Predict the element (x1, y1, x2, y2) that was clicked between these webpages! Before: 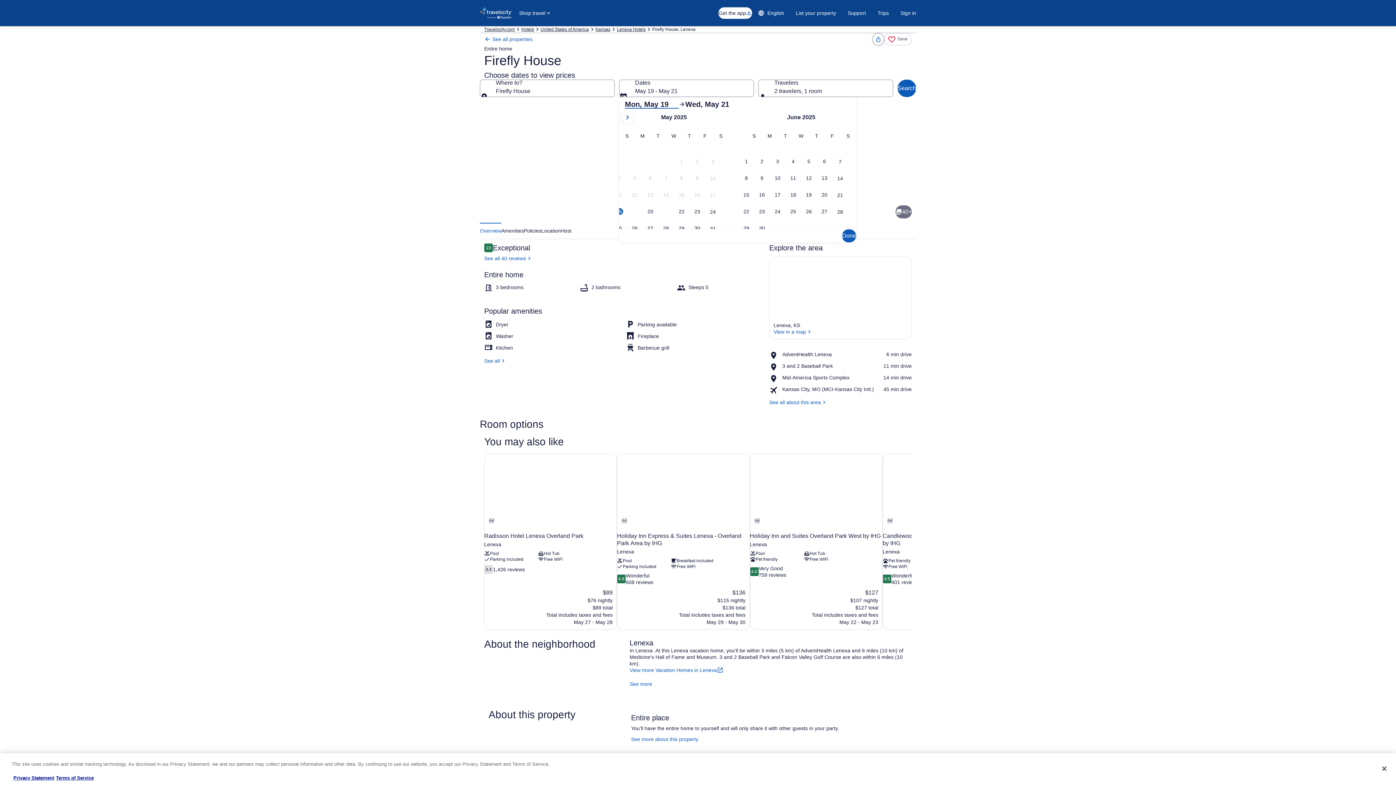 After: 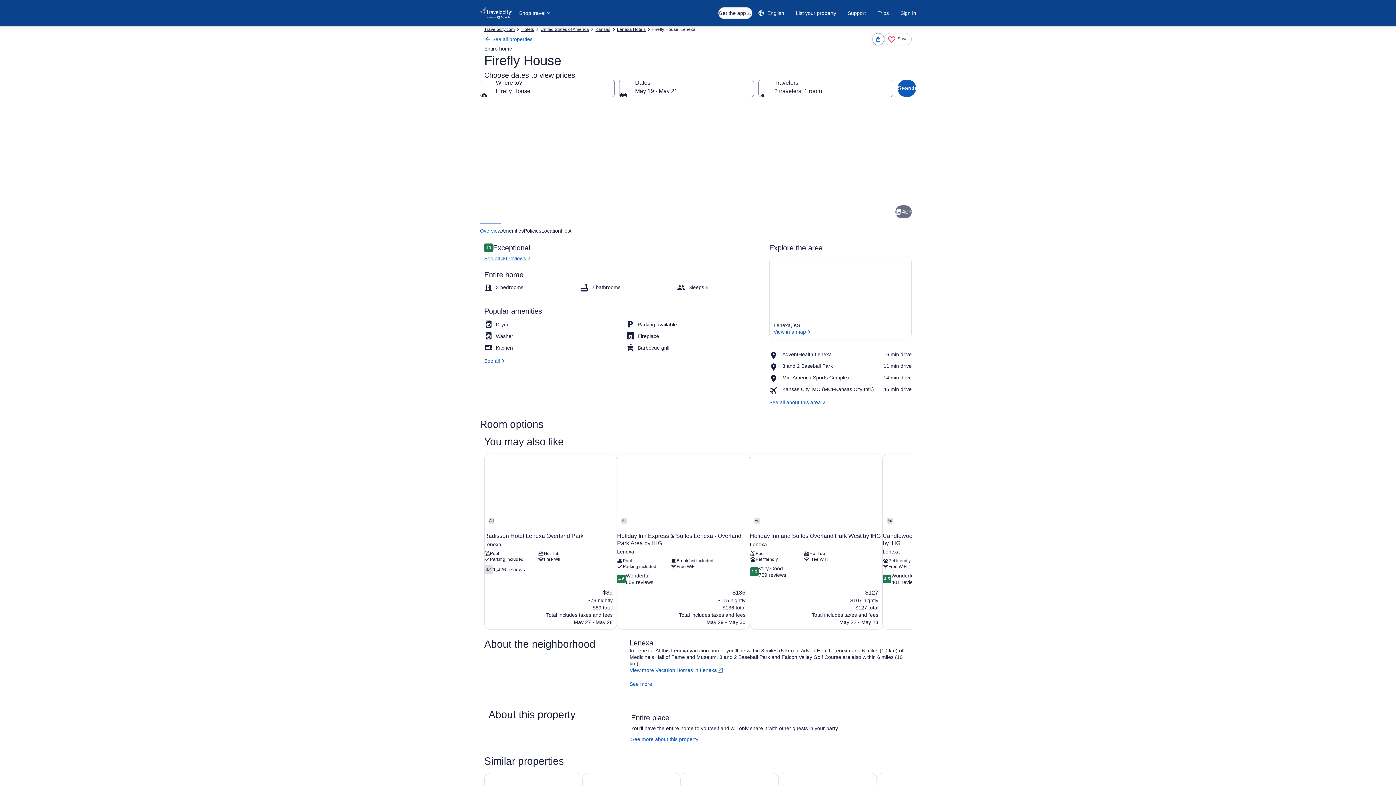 Action: bbox: (484, 255, 765, 261) label: See all 40 reviews